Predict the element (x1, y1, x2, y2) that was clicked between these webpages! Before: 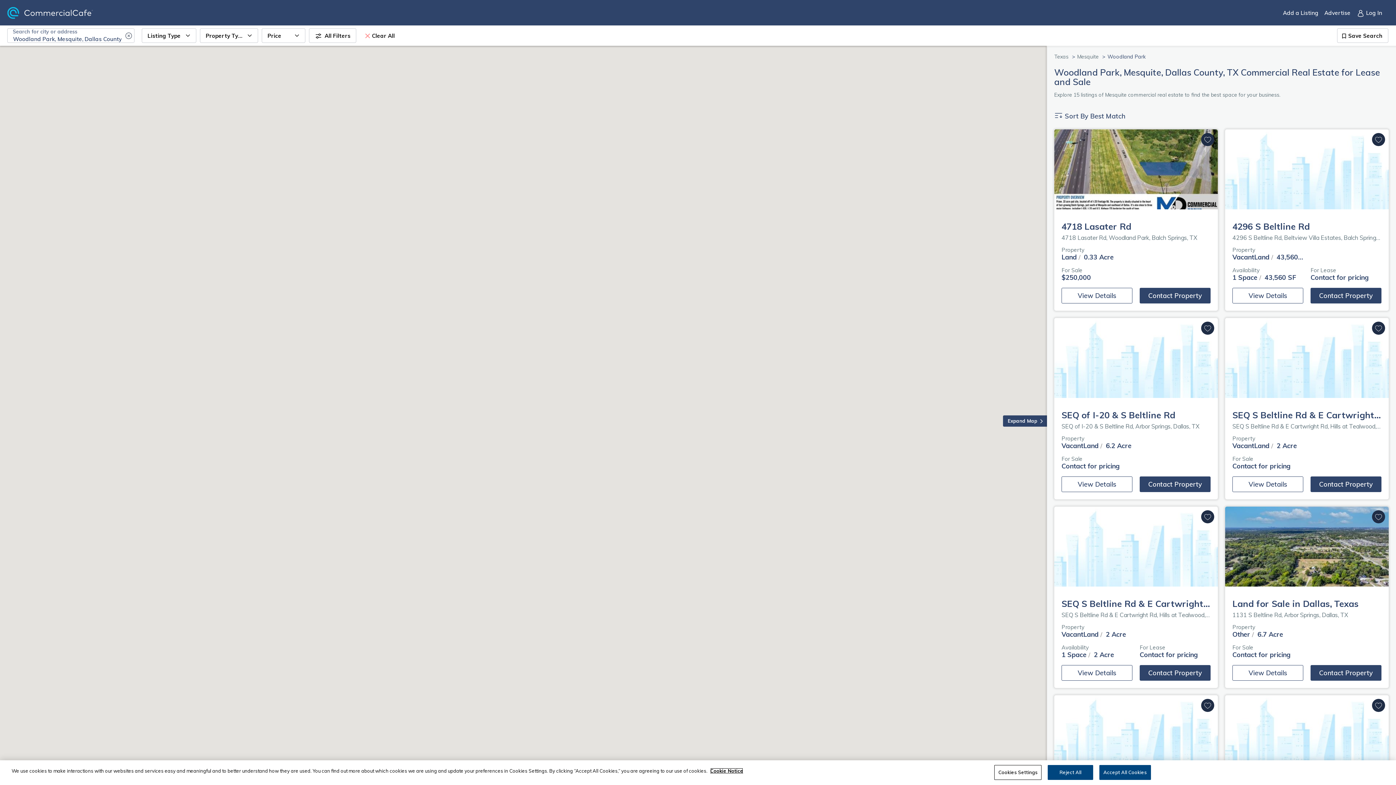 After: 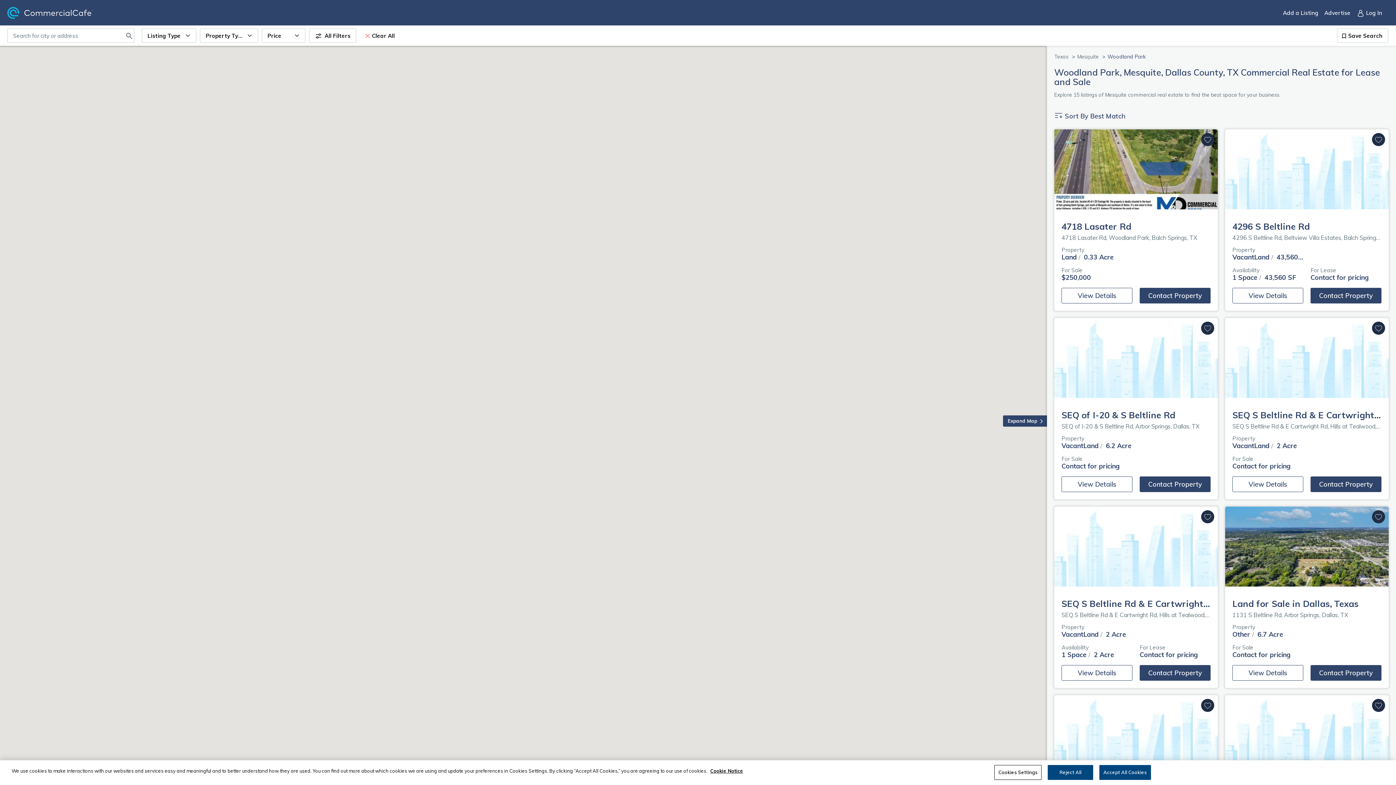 Action: label: Clear Search Input bbox: (125, 28, 133, 42)